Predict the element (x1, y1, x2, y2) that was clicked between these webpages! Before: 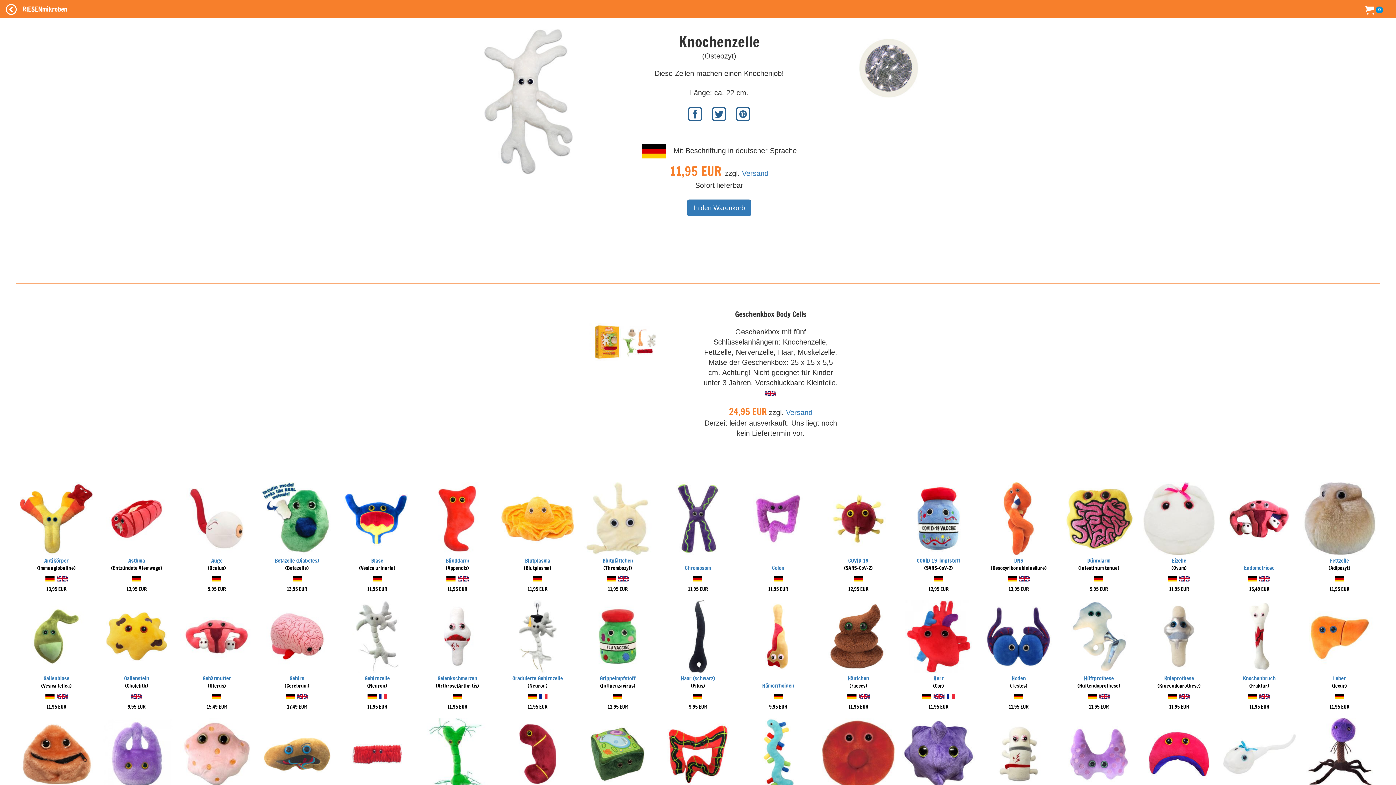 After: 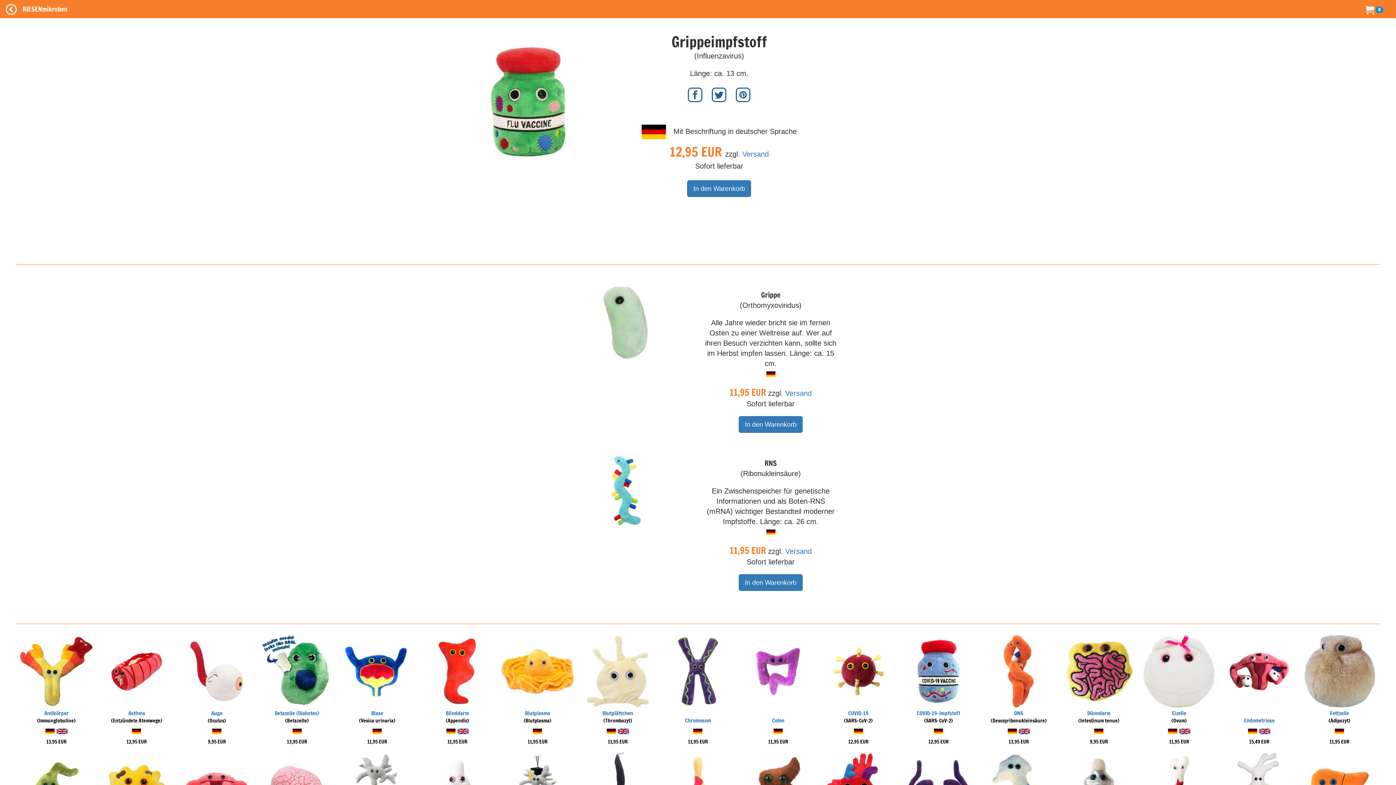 Action: bbox: (581, 629, 654, 642)